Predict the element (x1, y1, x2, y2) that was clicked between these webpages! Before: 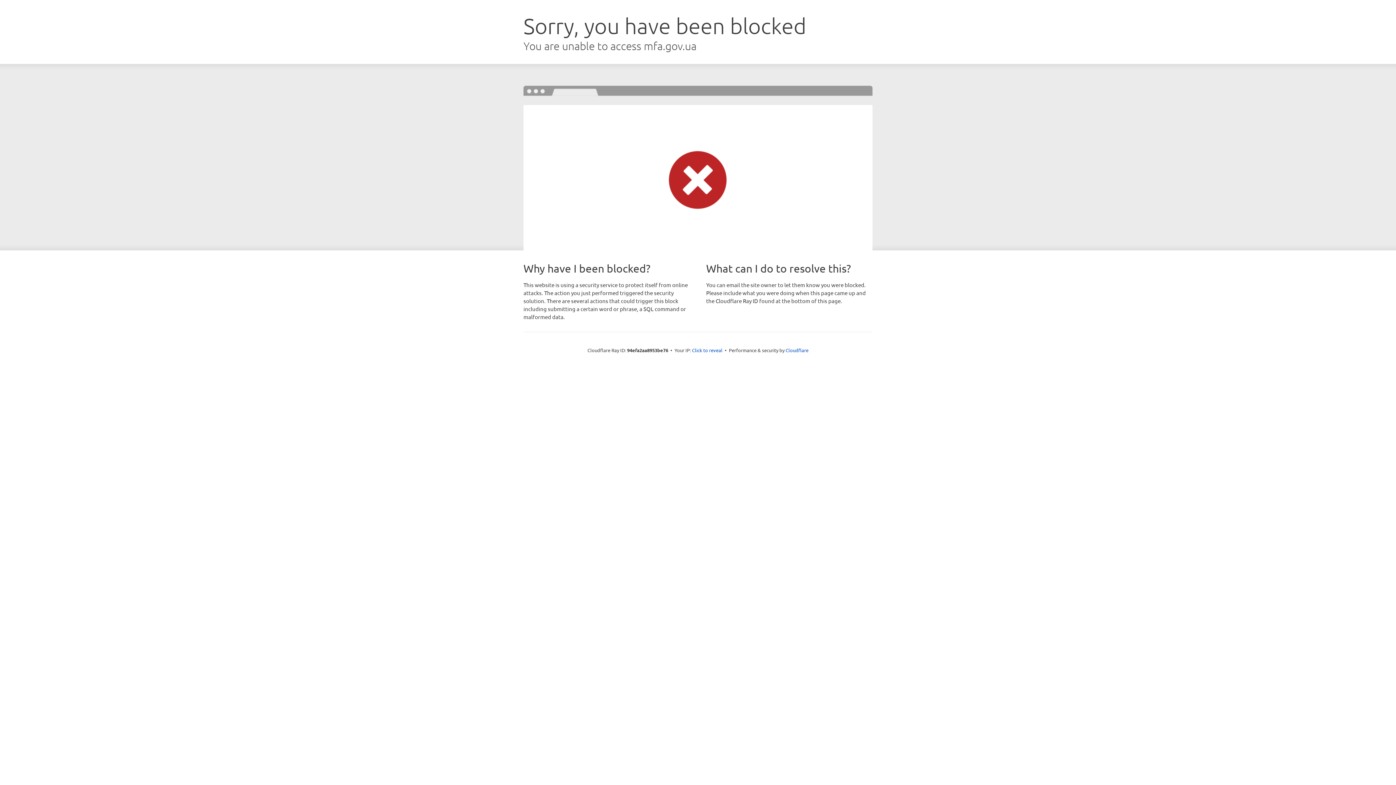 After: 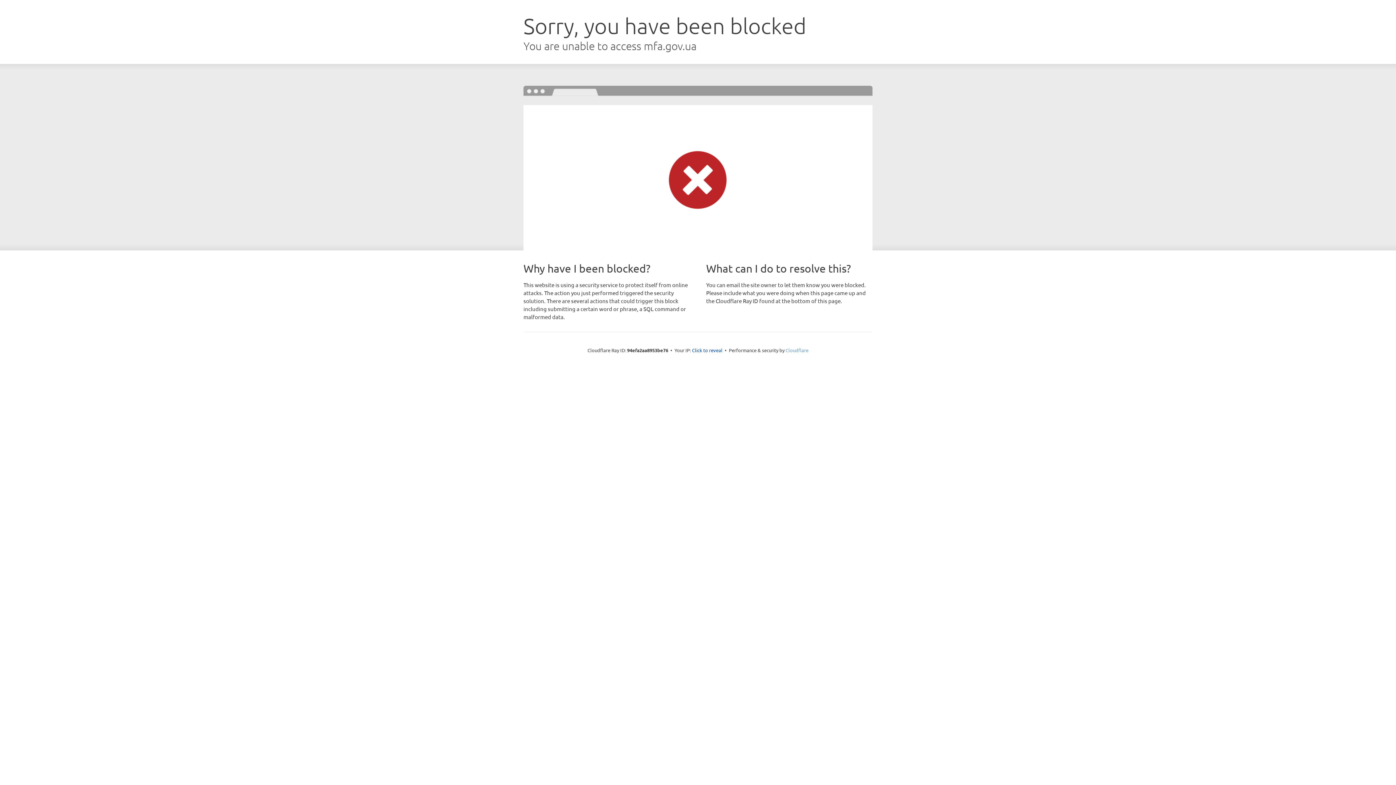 Action: bbox: (785, 347, 808, 353) label: Cloudflare